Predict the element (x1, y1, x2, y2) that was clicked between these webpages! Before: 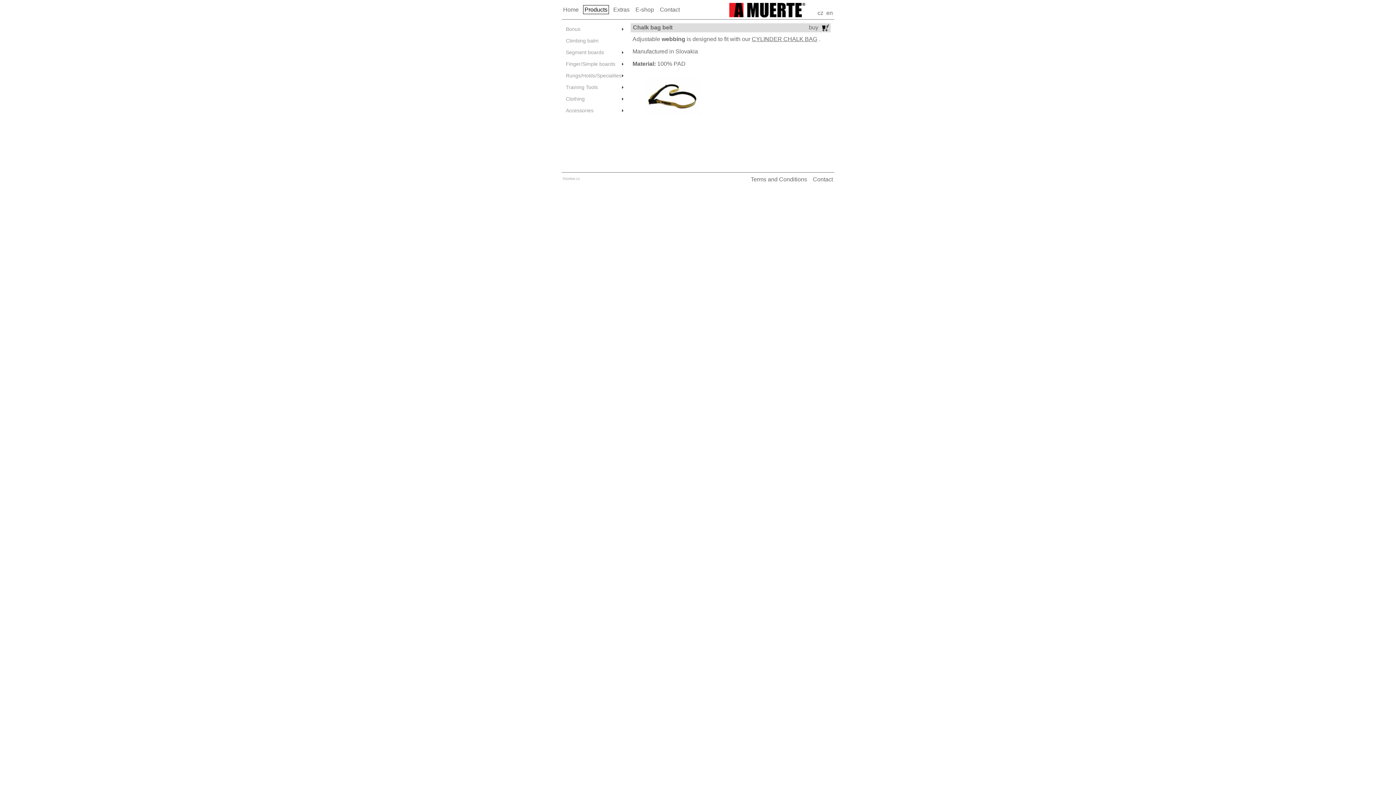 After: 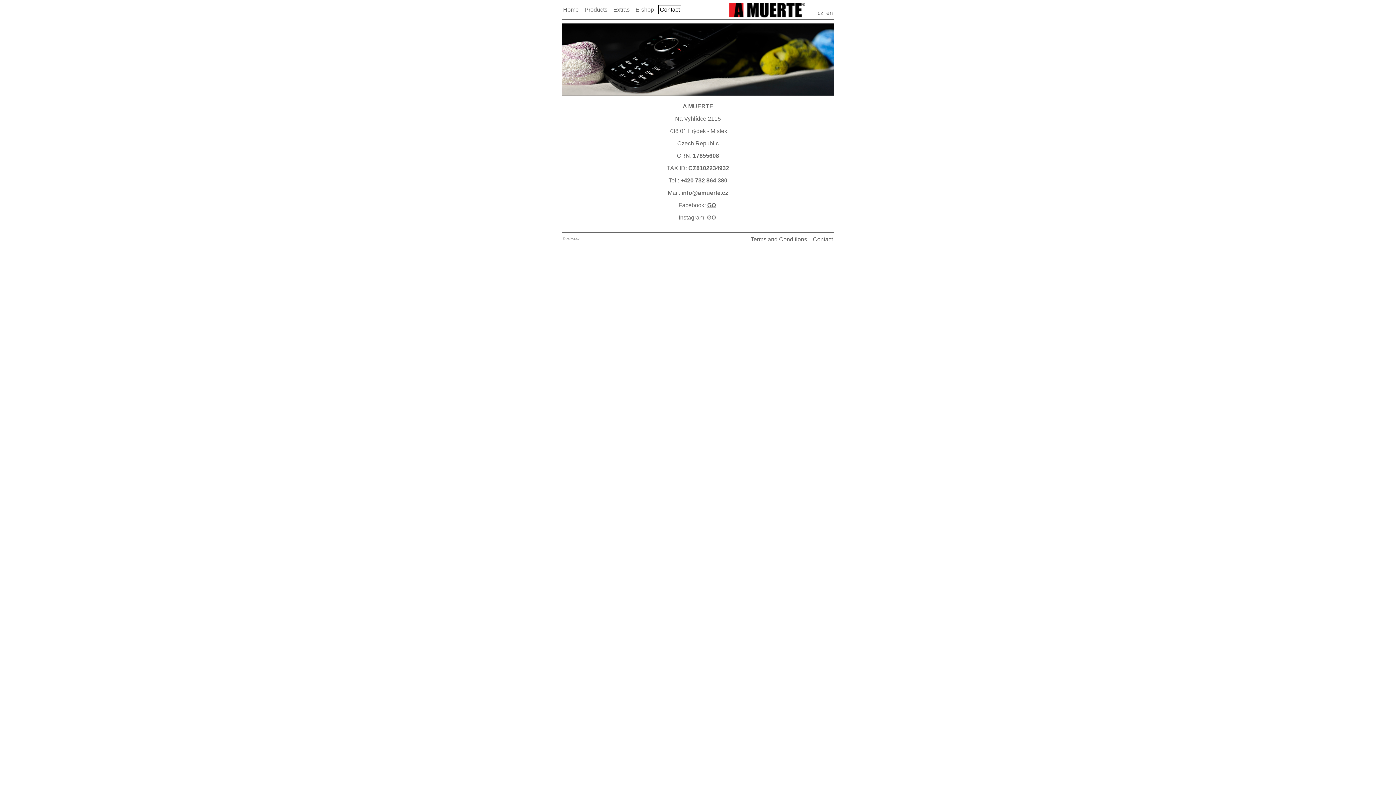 Action: bbox: (811, 174, 834, 184) label: Contact